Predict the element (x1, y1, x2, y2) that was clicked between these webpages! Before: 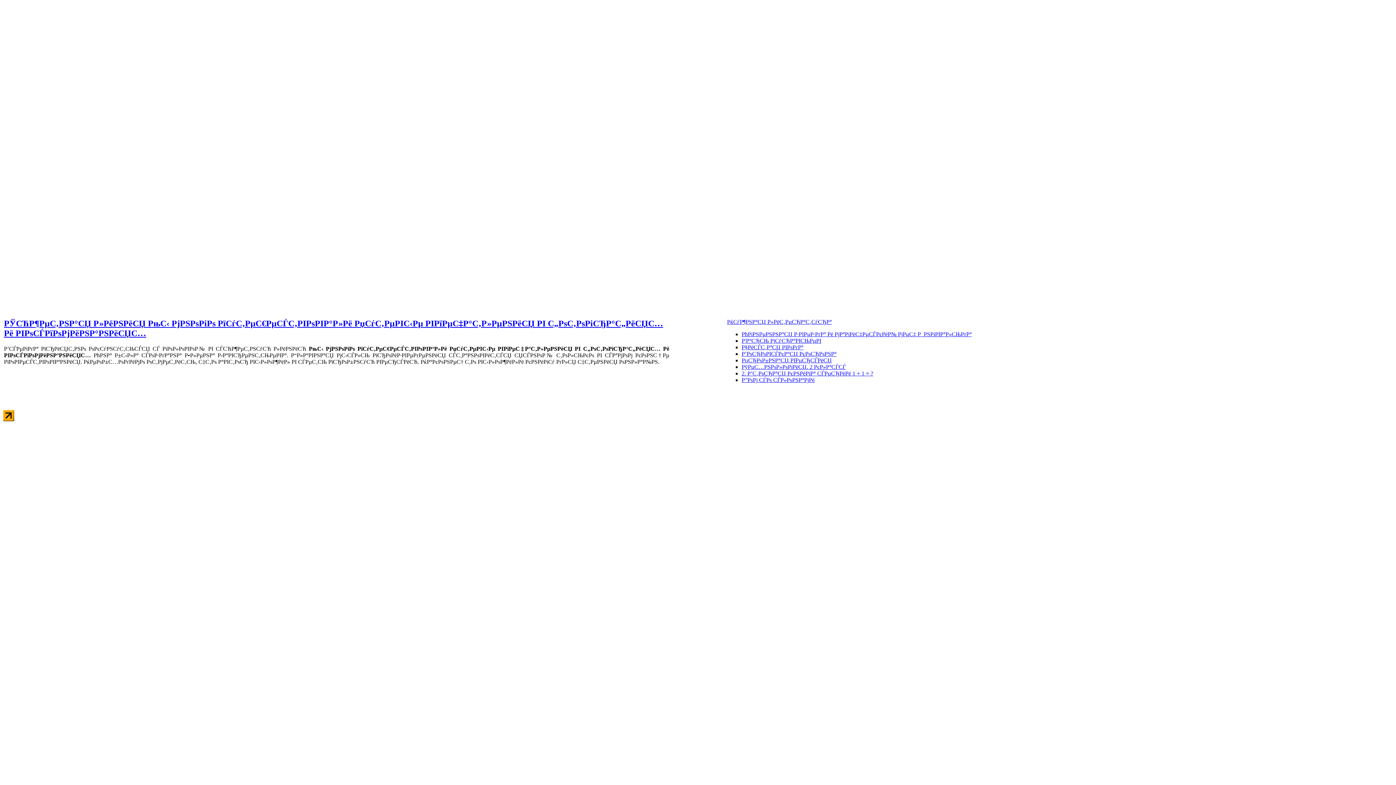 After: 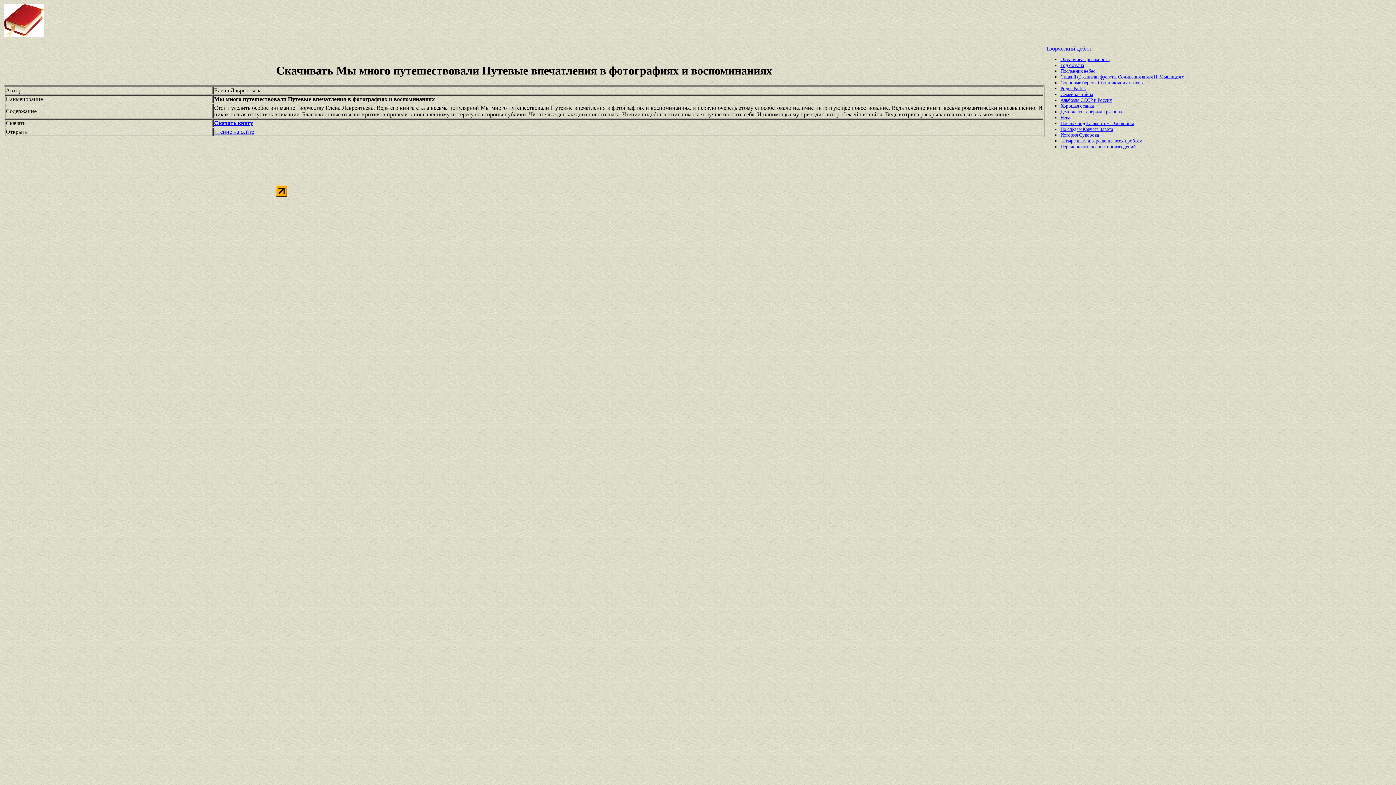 Action: label: РЎСЋР¶РµС‚РЅР°СЏ Р»РёРЅРёСЏ РњС‹ РјРЅРѕРіРѕ РїСѓС‚РµС€РµСЃС‚РІРѕРІР°Р»Рё РџСѓС‚РµРІС‹Рµ РІРїРµС‡Р°С‚Р»РµРЅРёСЏ РІ С„РѕС‚РѕРіСЂР°С„РёСЏС… Рё РІРѕСЃРїРѕРјРёРЅР°РЅРёСЏС… bbox: (4, 318, 669, 338)